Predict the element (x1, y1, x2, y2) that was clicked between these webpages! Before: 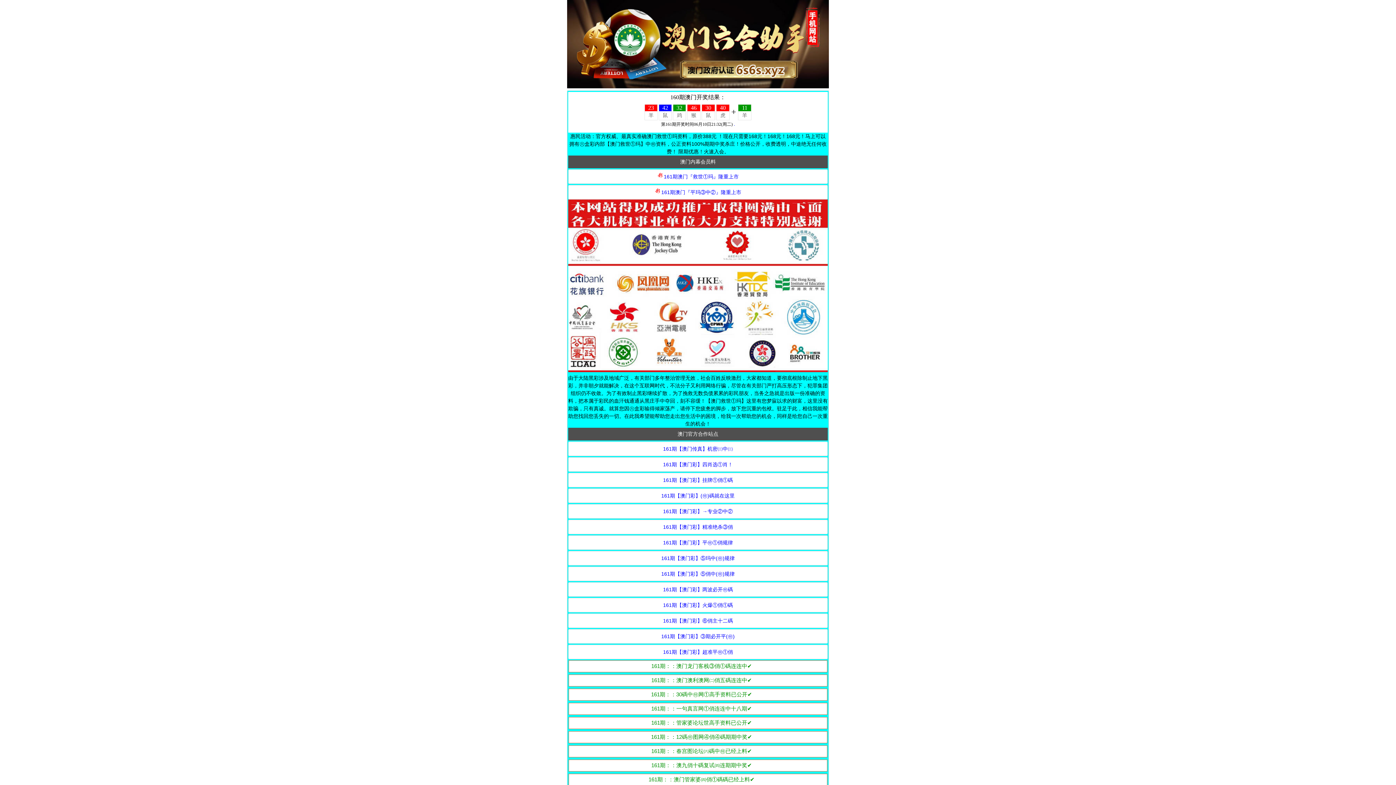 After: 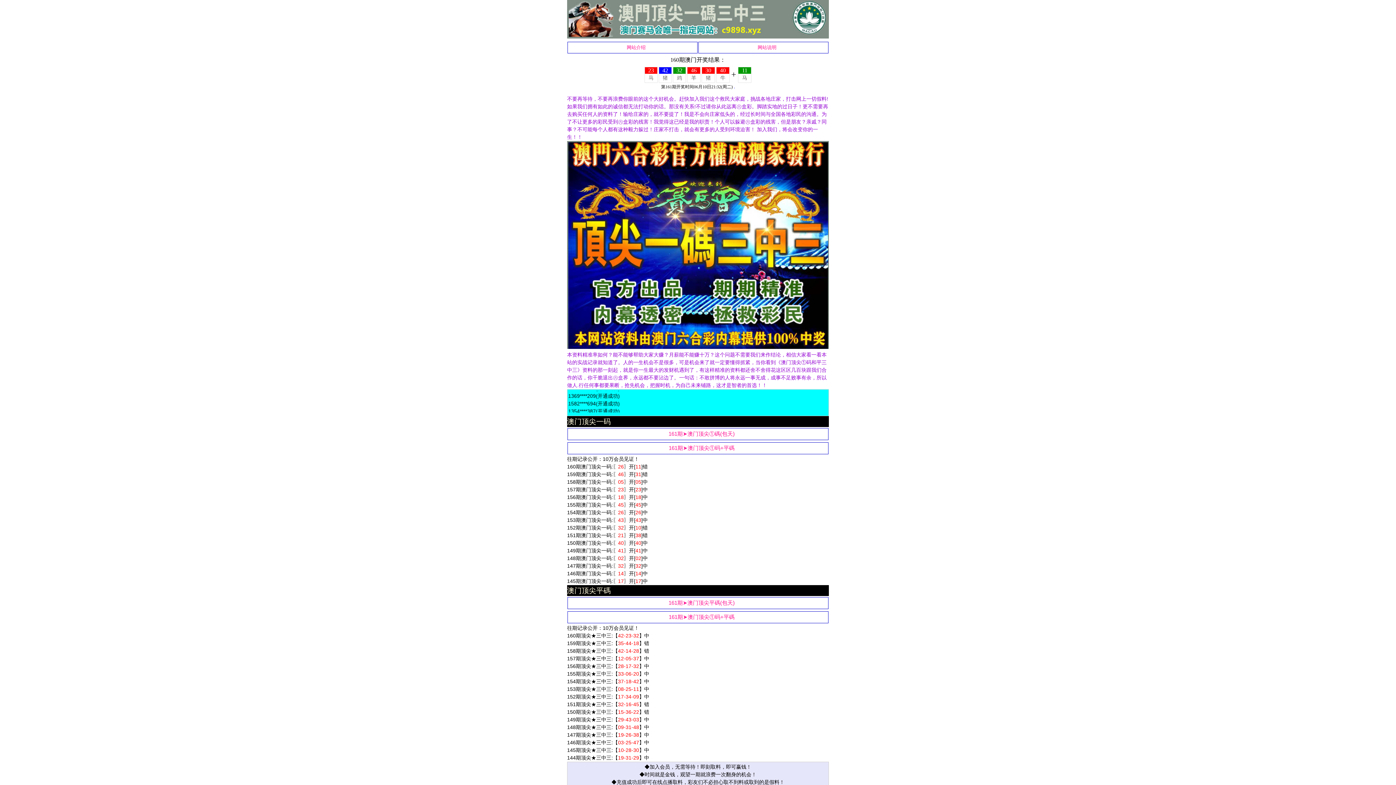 Action: bbox: (568, 519, 828, 534) label: 161期【澳门彩】精准绝杀③俏